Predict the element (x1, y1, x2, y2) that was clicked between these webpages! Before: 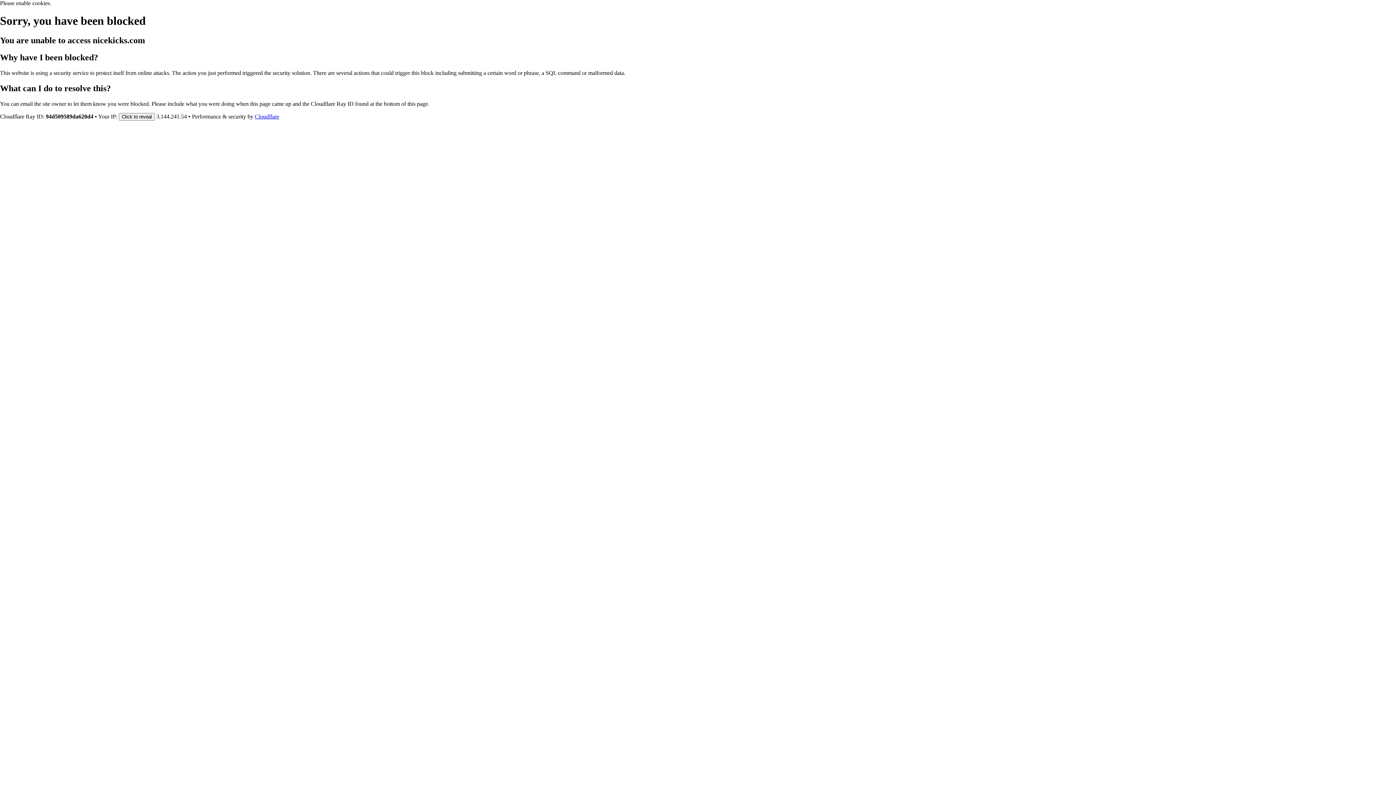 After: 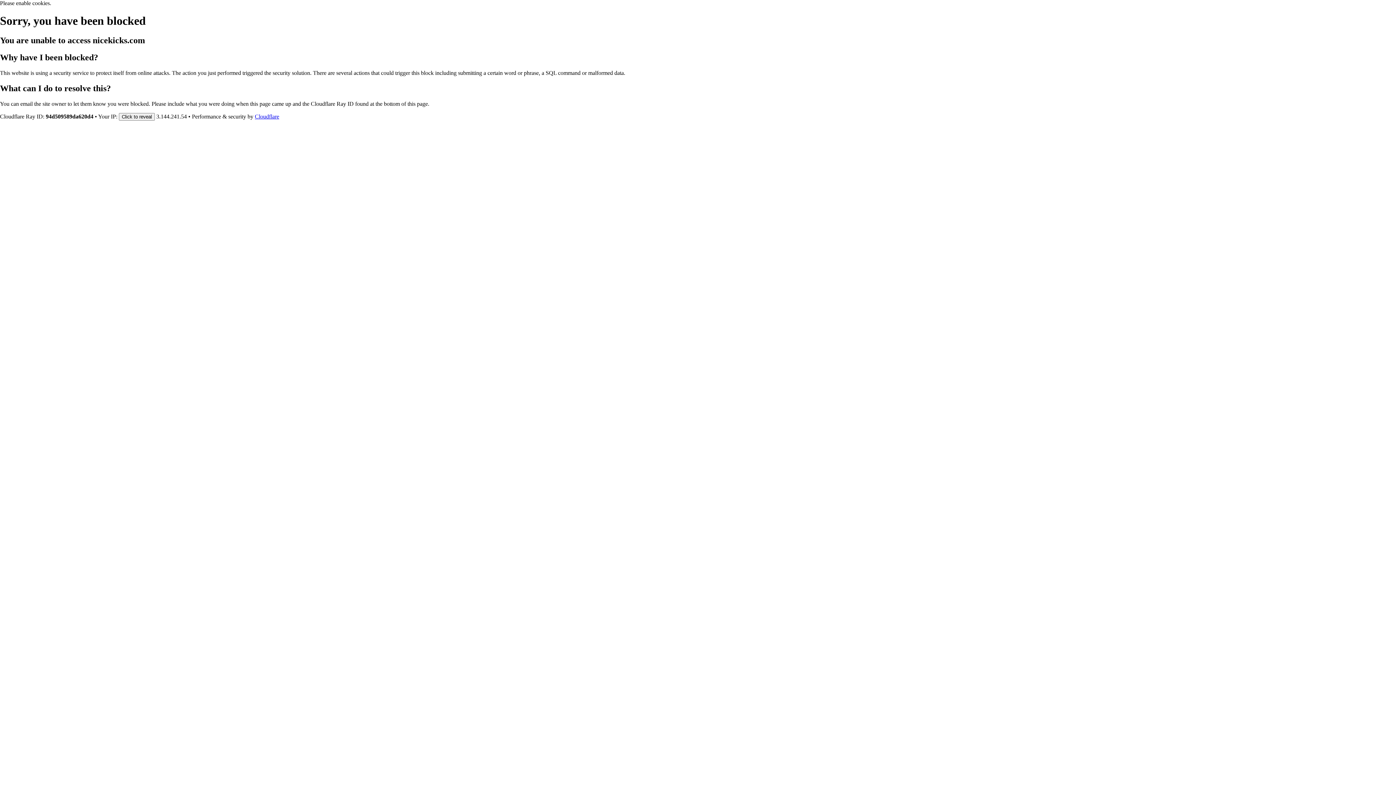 Action: label: Cloudflare bbox: (254, 113, 279, 119)